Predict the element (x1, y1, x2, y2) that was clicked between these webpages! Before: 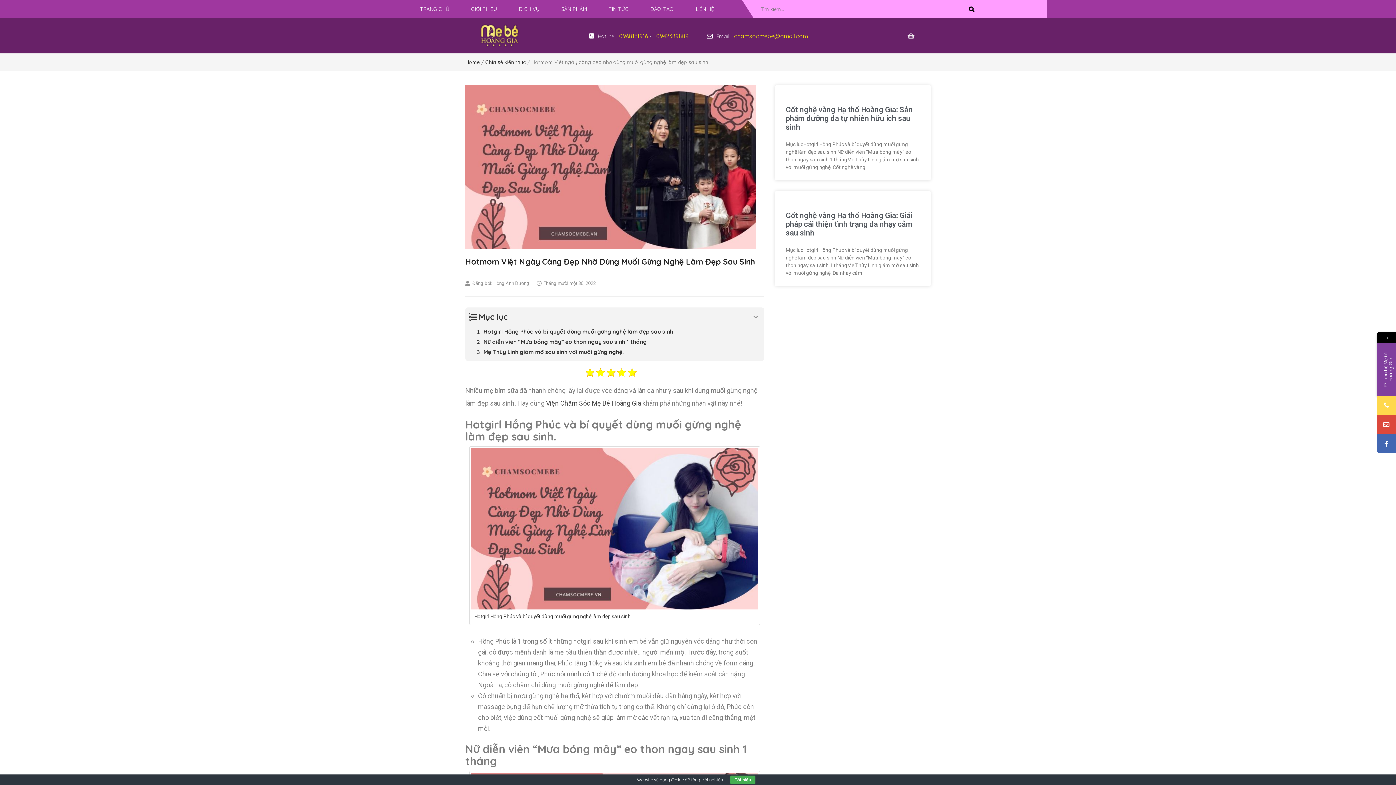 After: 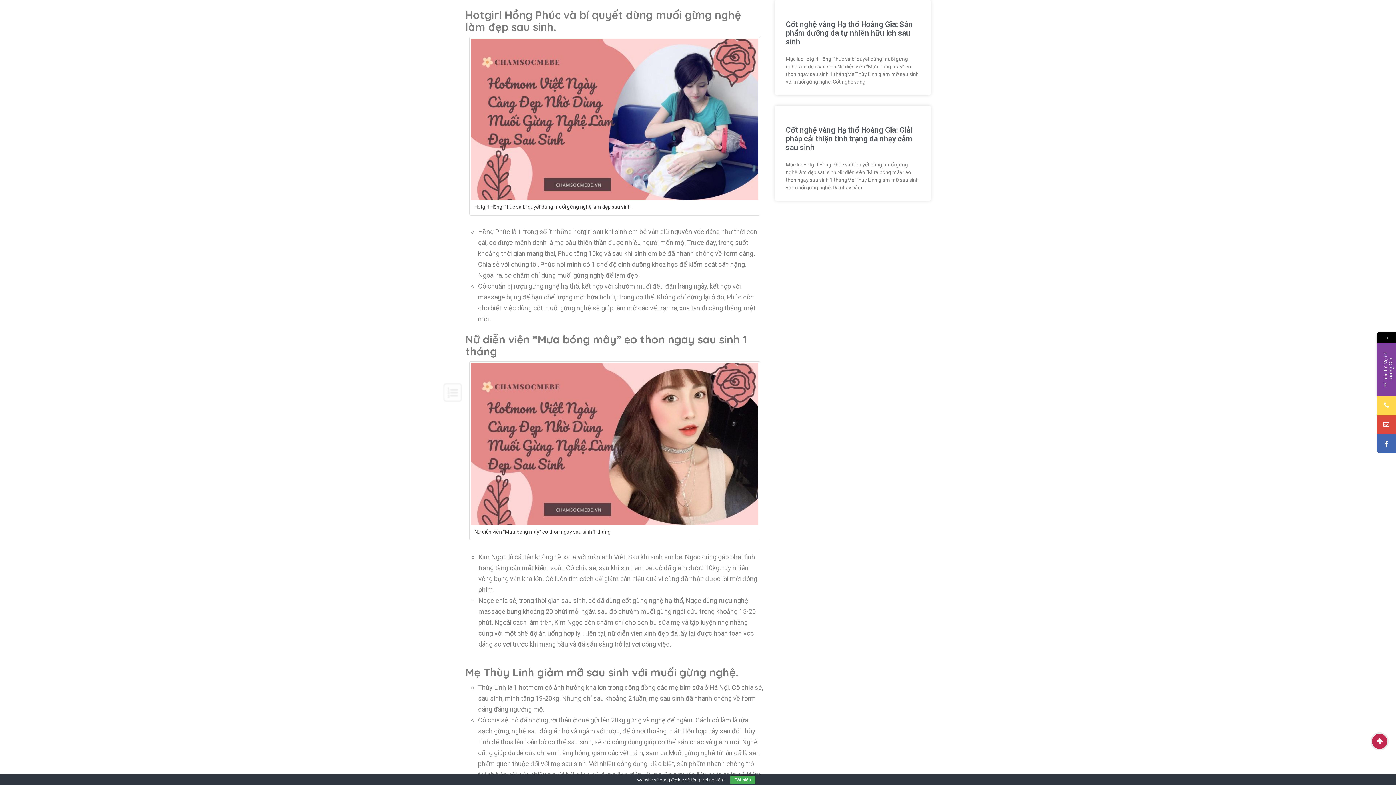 Action: bbox: (465, 326, 764, 337) label: Hotgirl Hồng Phúc và bí quyết dùng muối gừng nghệ làm đẹp sau sinh.